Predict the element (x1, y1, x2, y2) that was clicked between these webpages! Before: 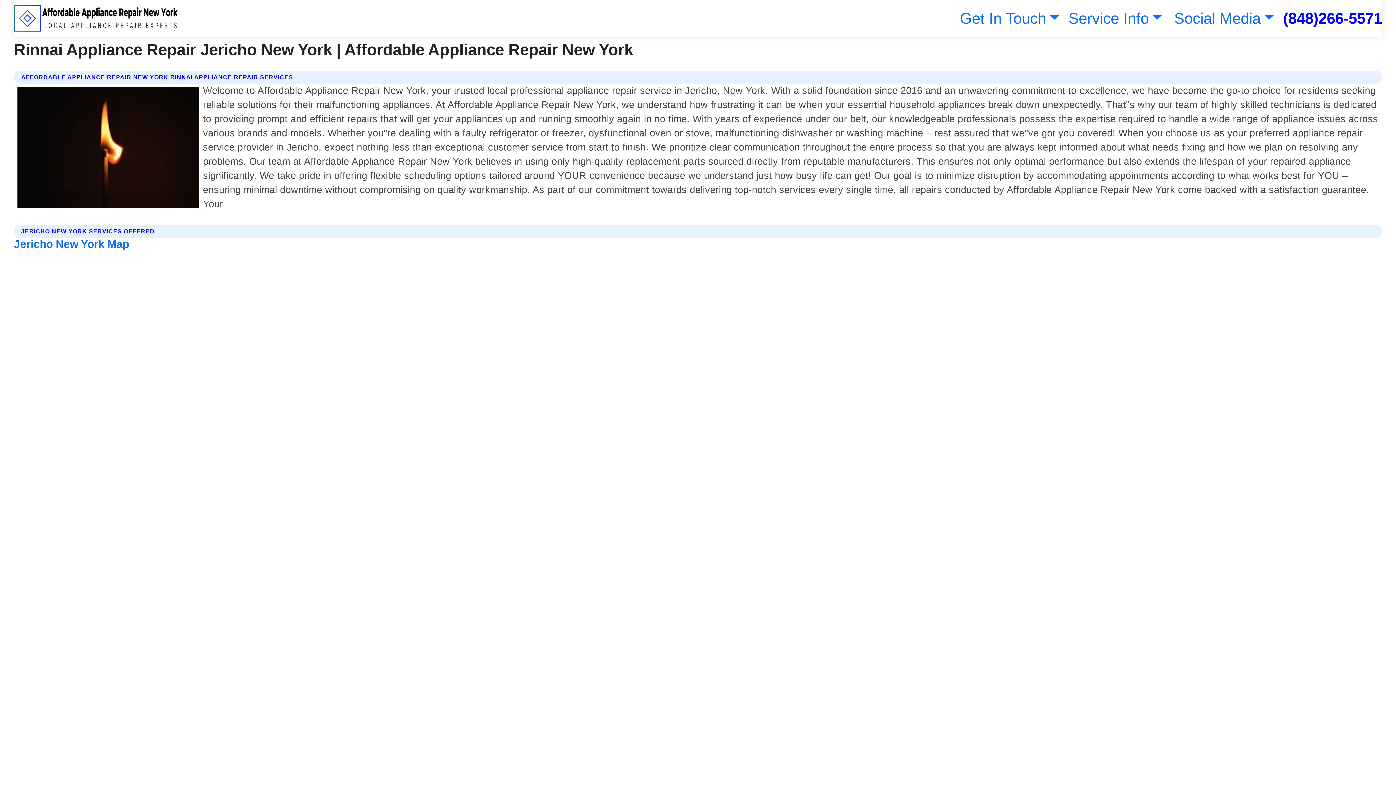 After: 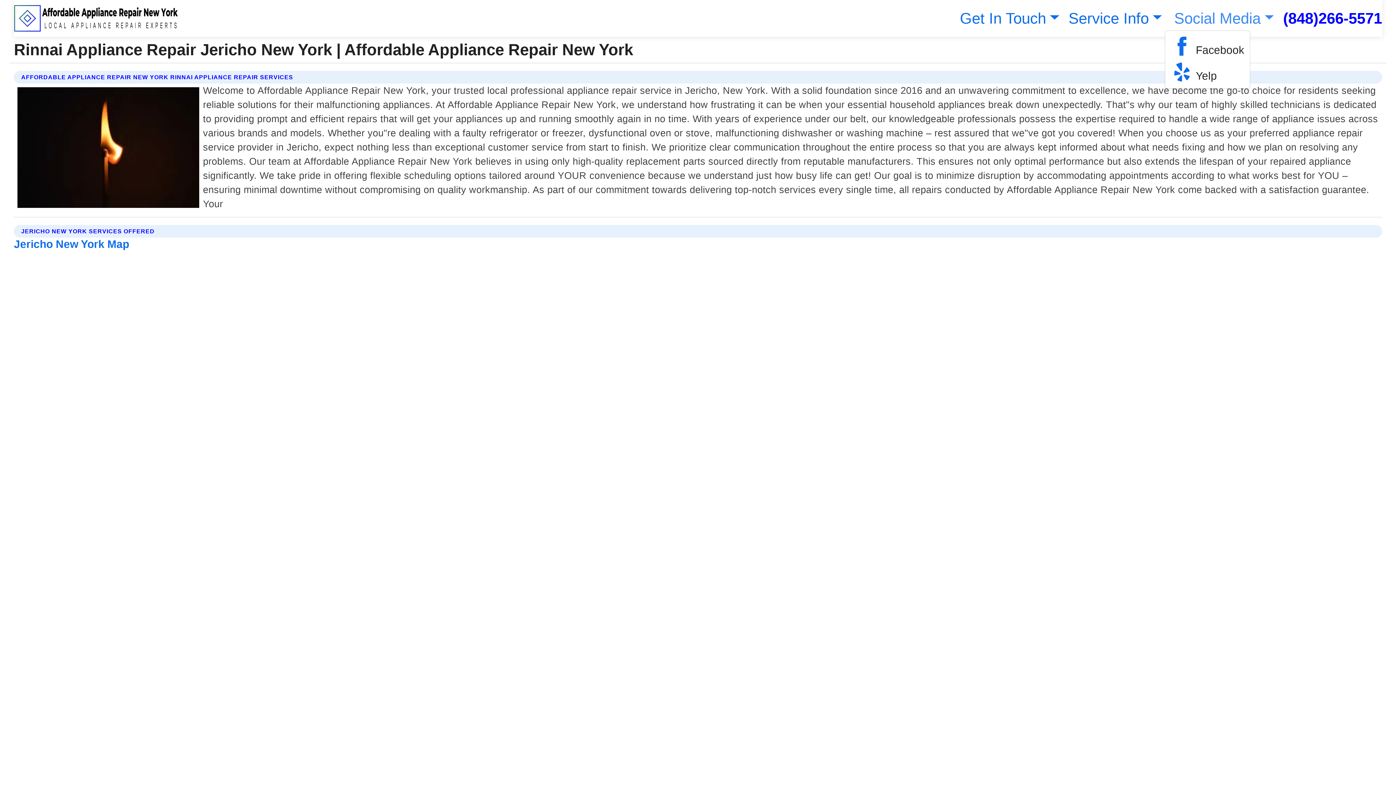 Action: bbox: (1171, 9, 1274, 26) label: Social Media